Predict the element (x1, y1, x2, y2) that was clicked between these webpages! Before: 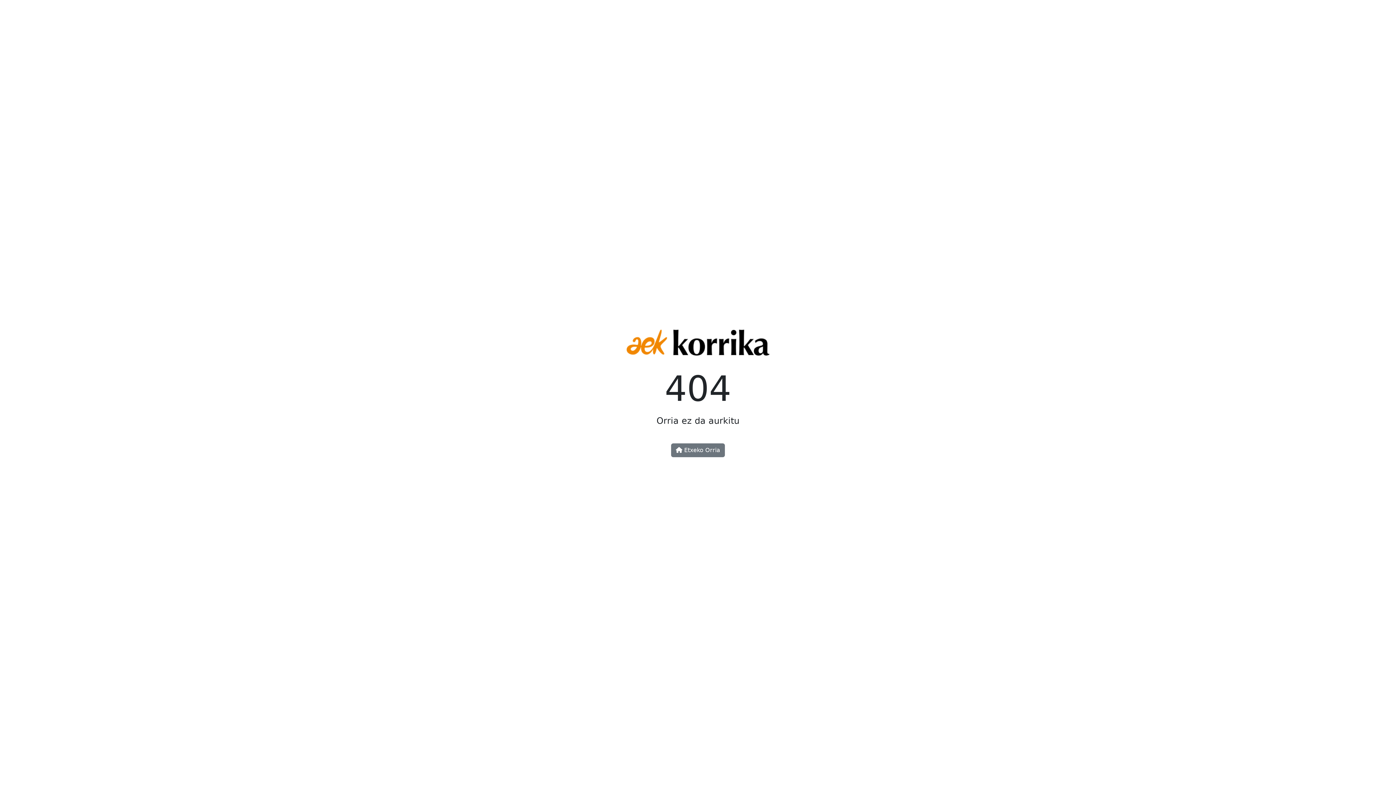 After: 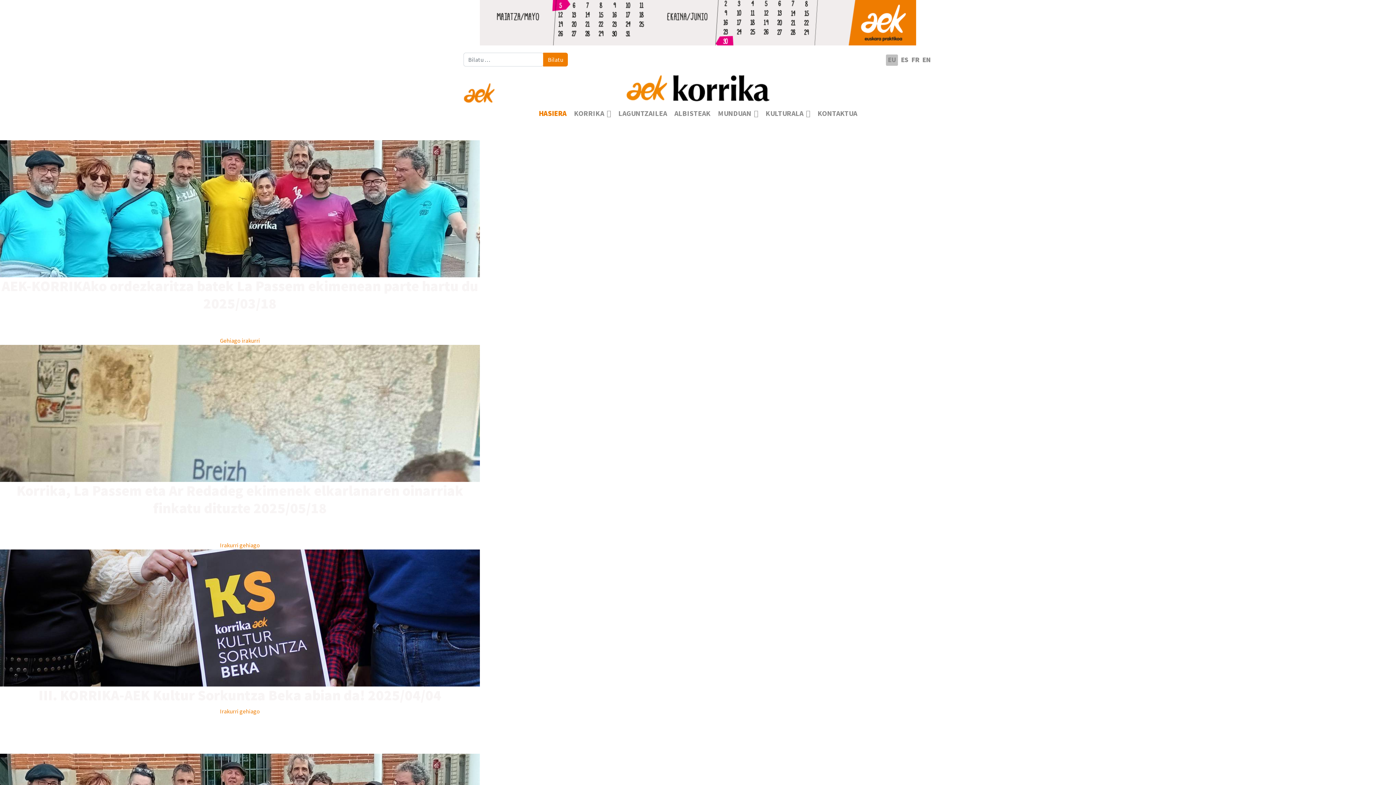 Action: label:  Etxeko Orria bbox: (671, 443, 725, 457)